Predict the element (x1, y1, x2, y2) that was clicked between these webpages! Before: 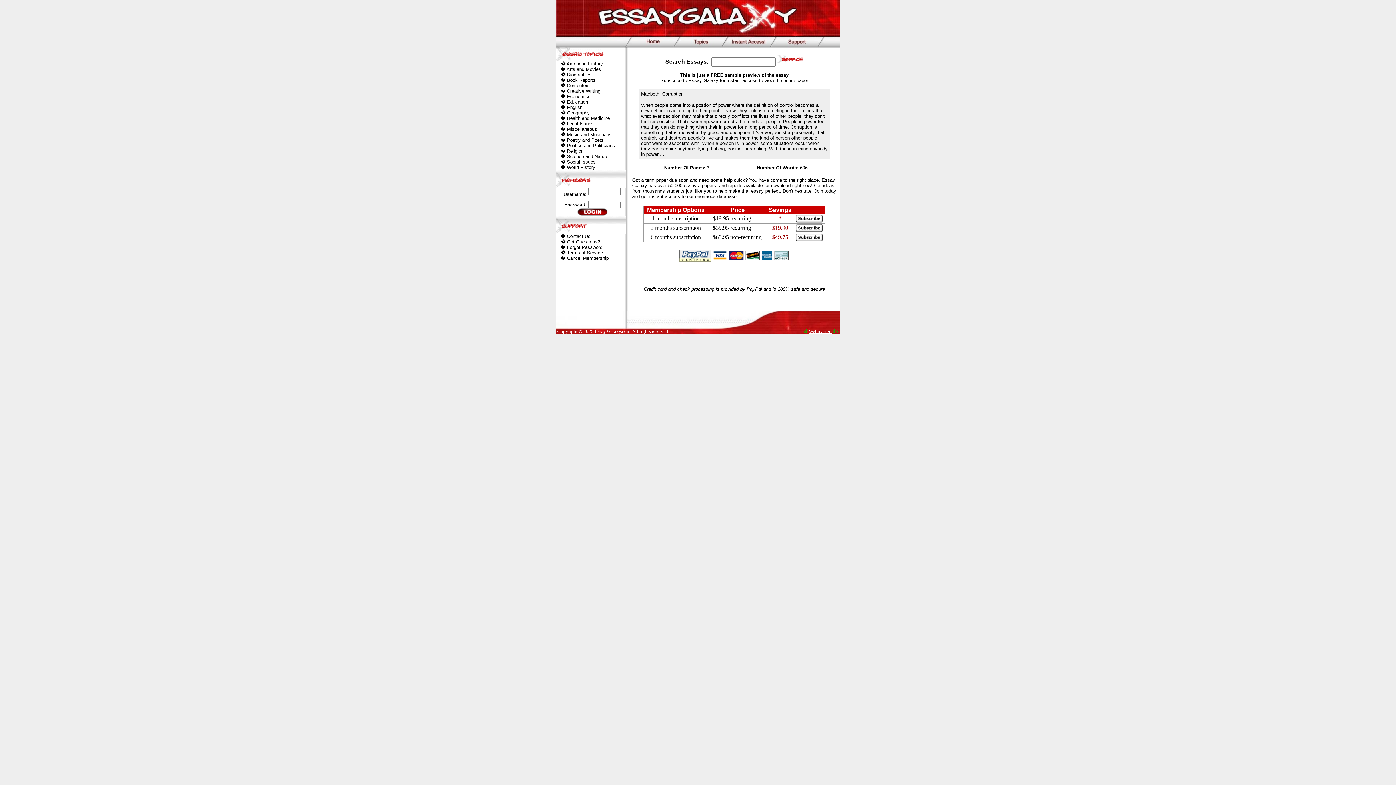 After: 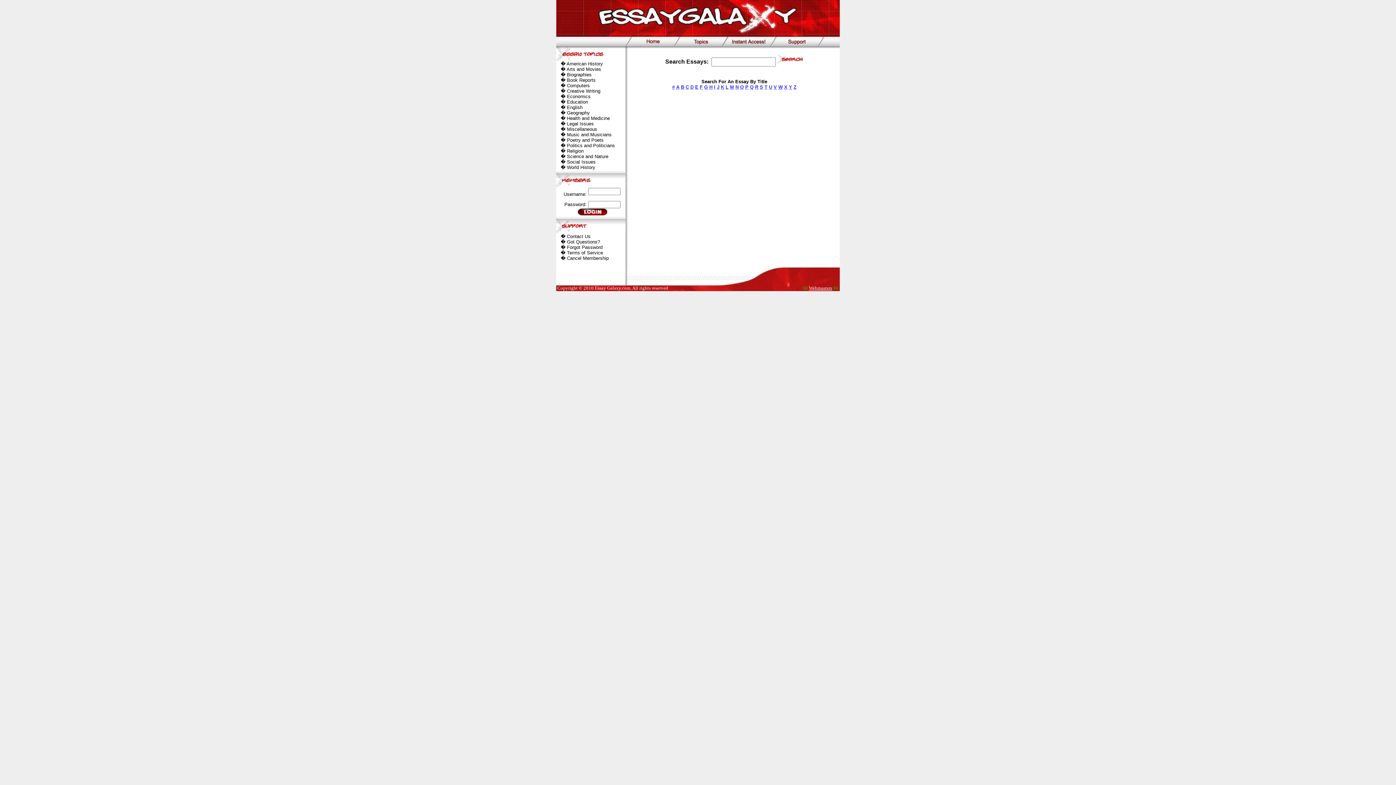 Action: bbox: (567, 93, 590, 99) label: Economics